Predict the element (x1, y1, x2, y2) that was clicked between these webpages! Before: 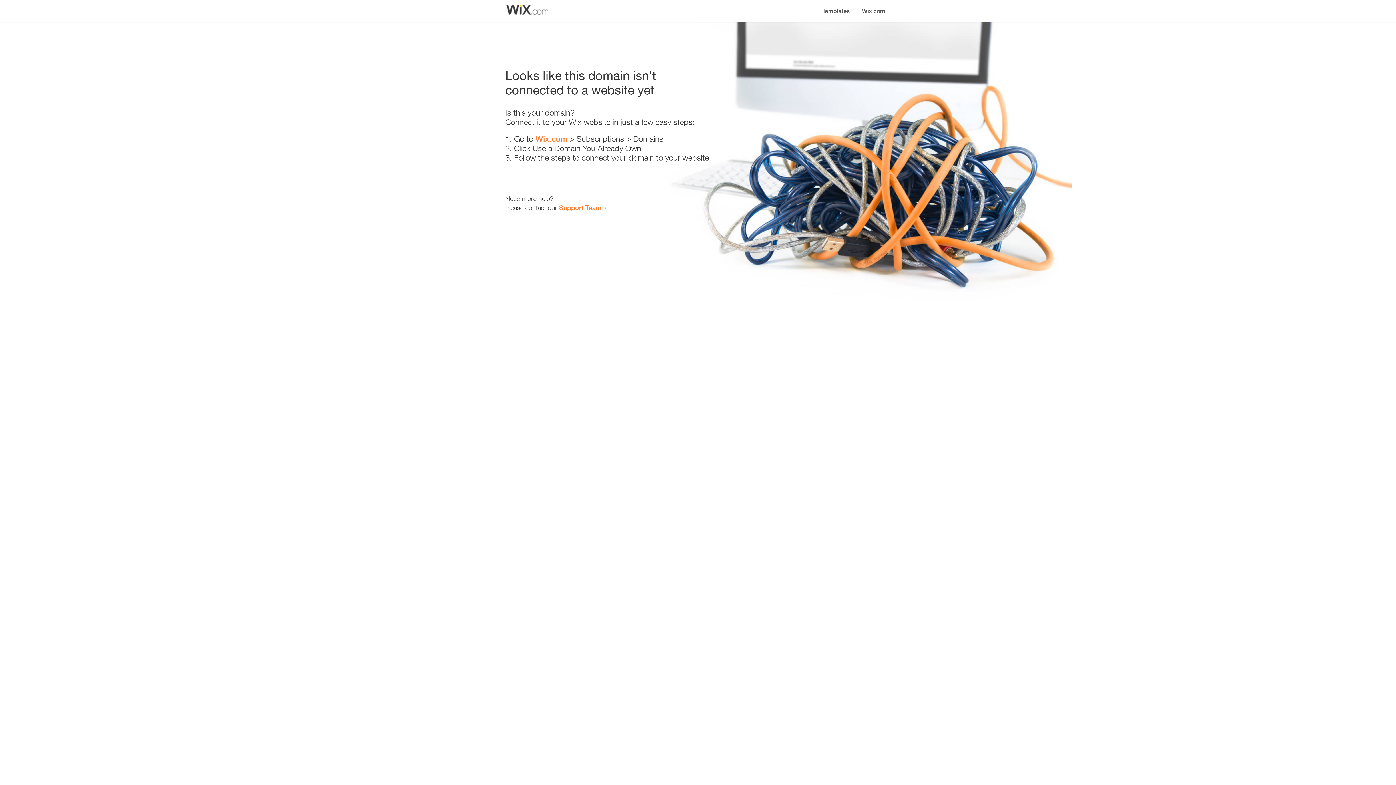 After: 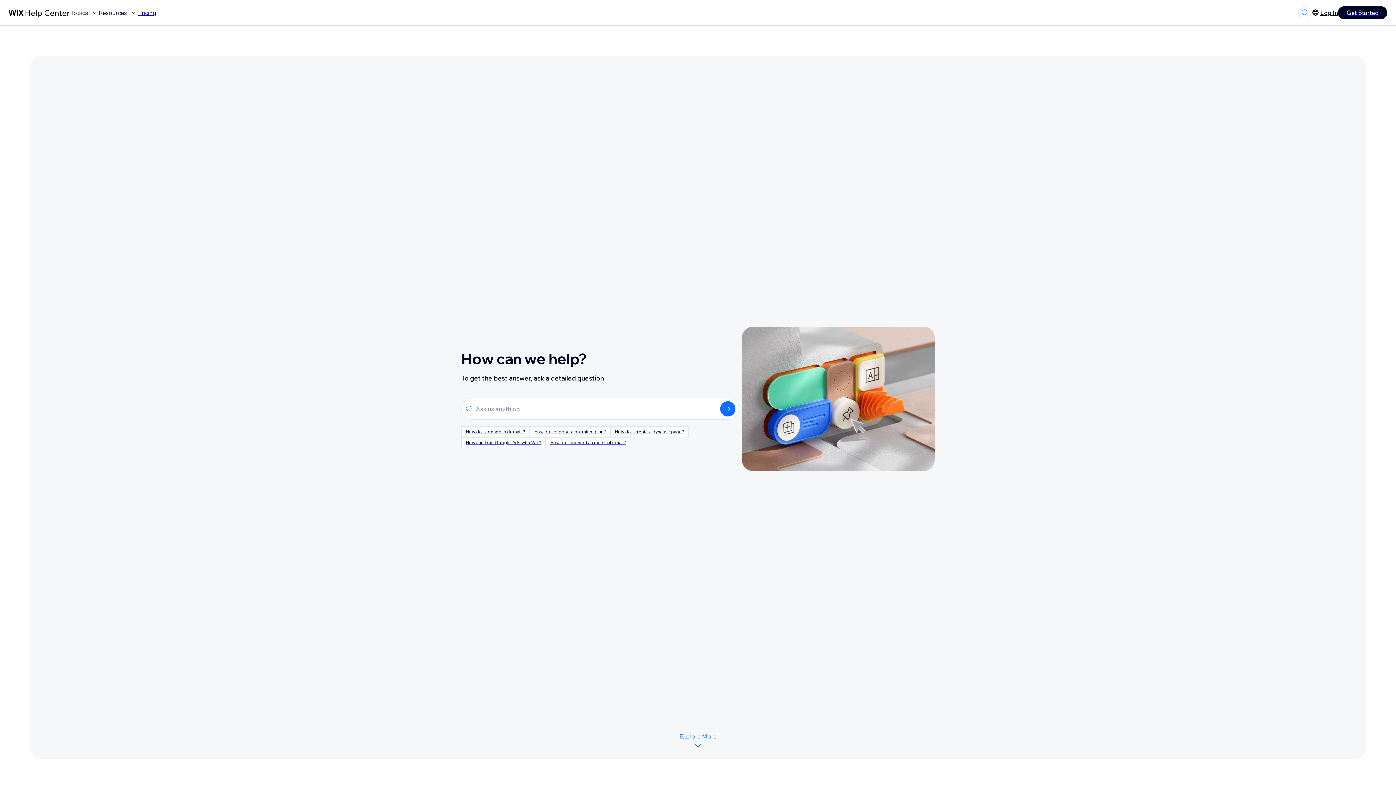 Action: label: Support Team bbox: (559, 203, 601, 211)